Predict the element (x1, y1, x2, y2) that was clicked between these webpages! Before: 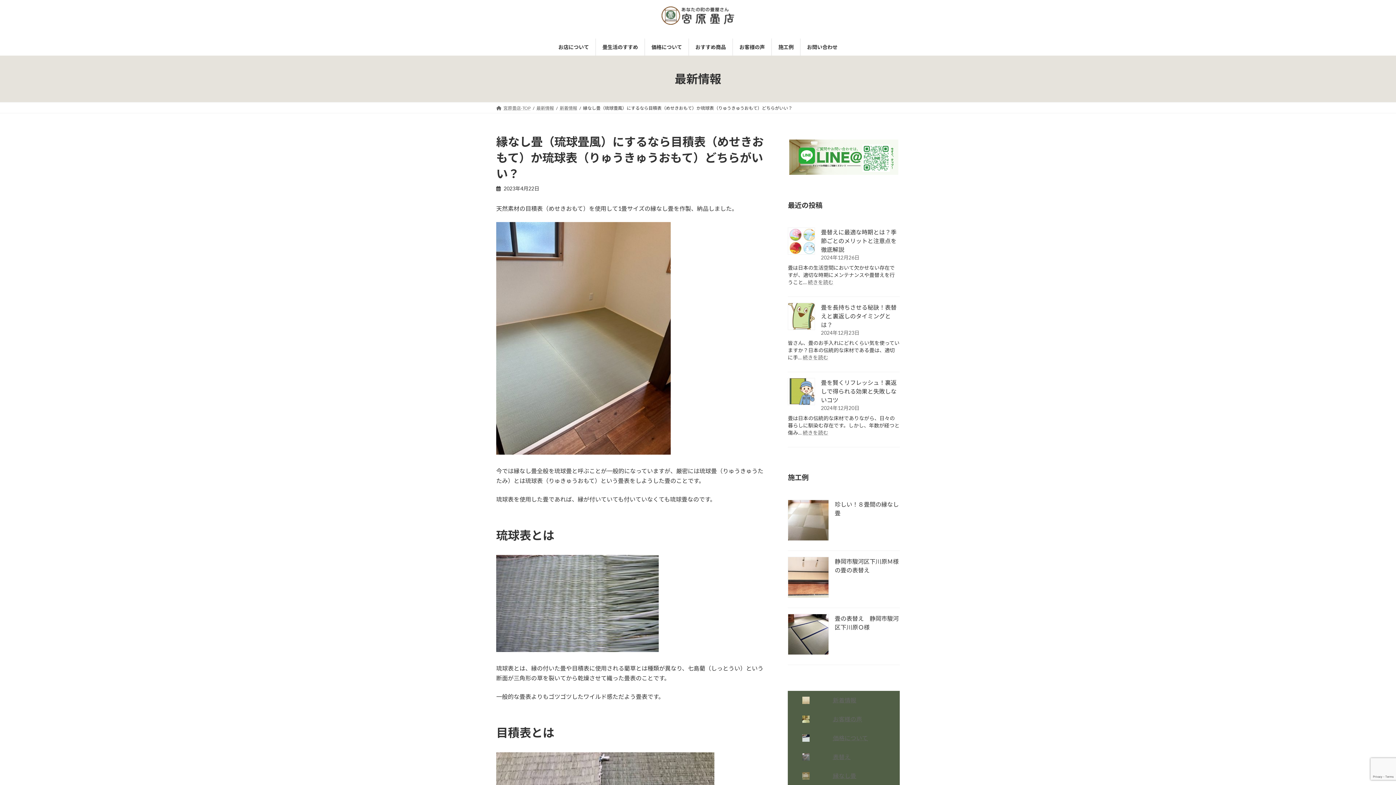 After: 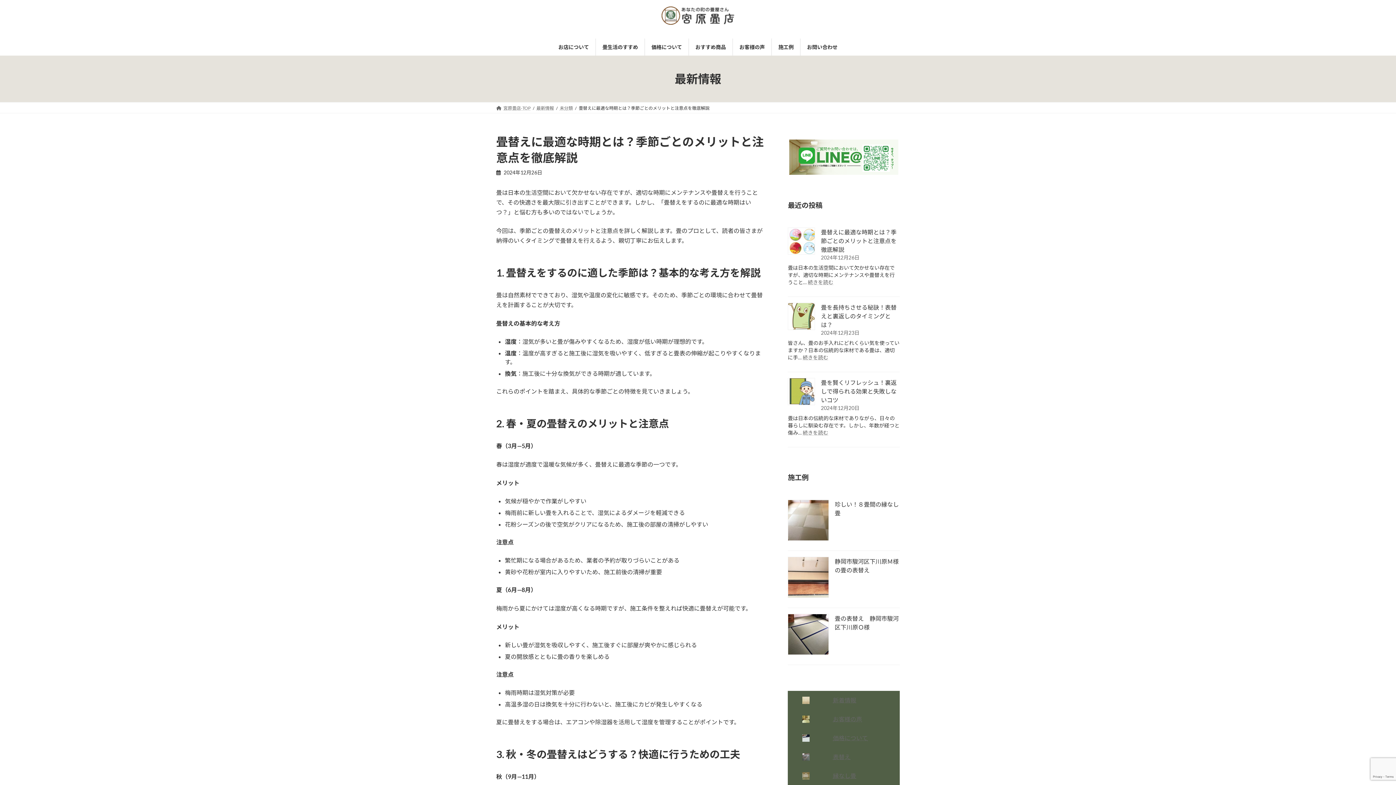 Action: label: 畳替えに最適な時期とは？季節ごとのメリットと注意点を徹底解説 bbox: (821, 227, 900, 253)